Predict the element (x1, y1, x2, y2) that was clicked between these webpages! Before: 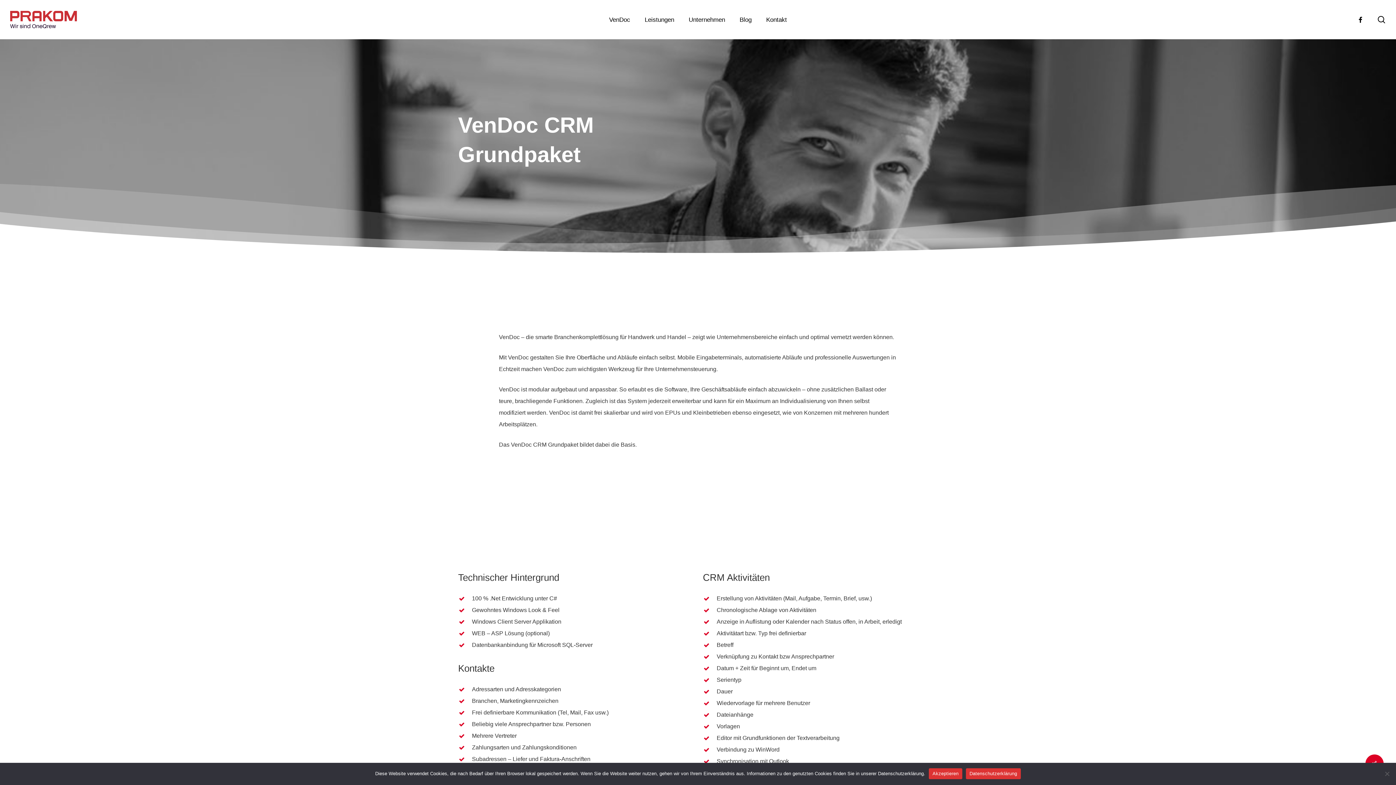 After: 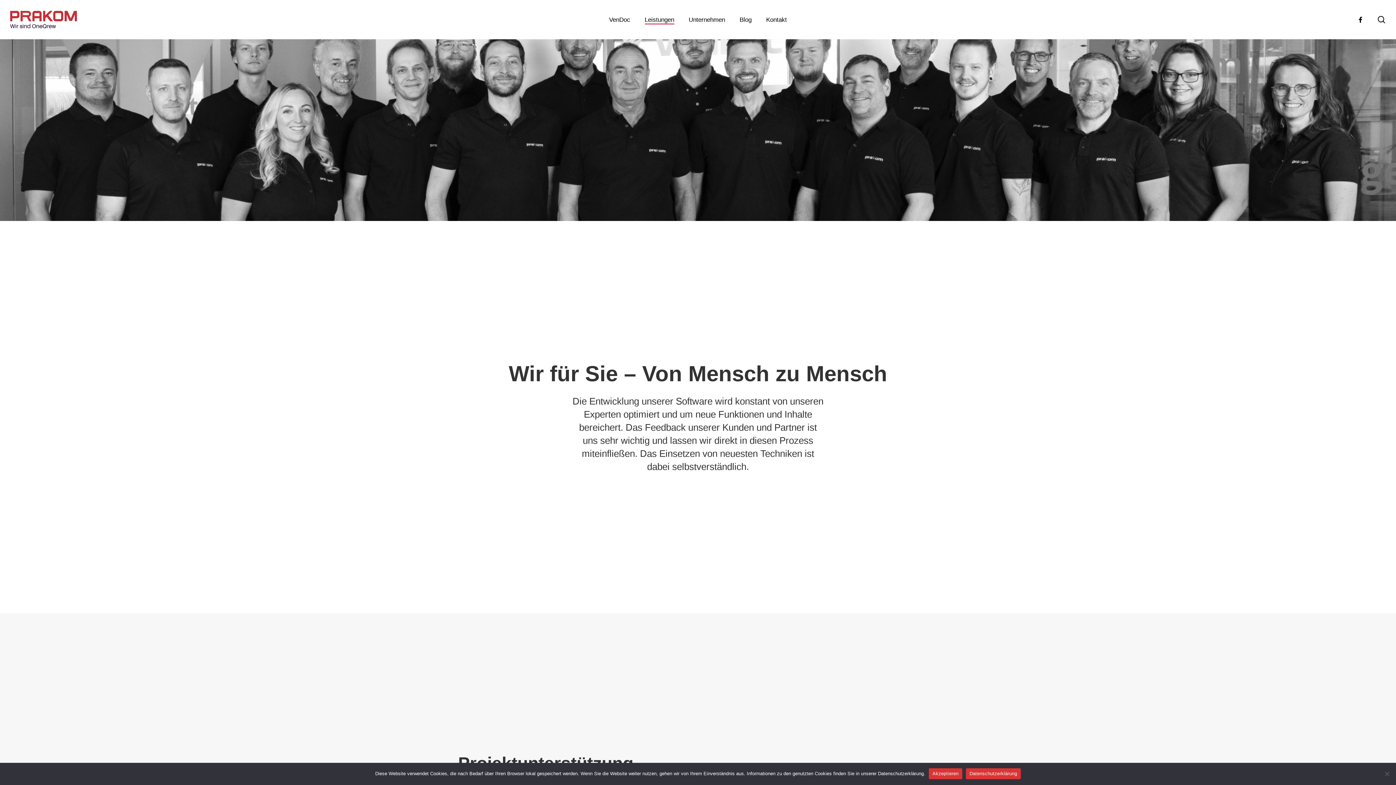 Action: bbox: (644, 16, 674, 22) label: Leistungen